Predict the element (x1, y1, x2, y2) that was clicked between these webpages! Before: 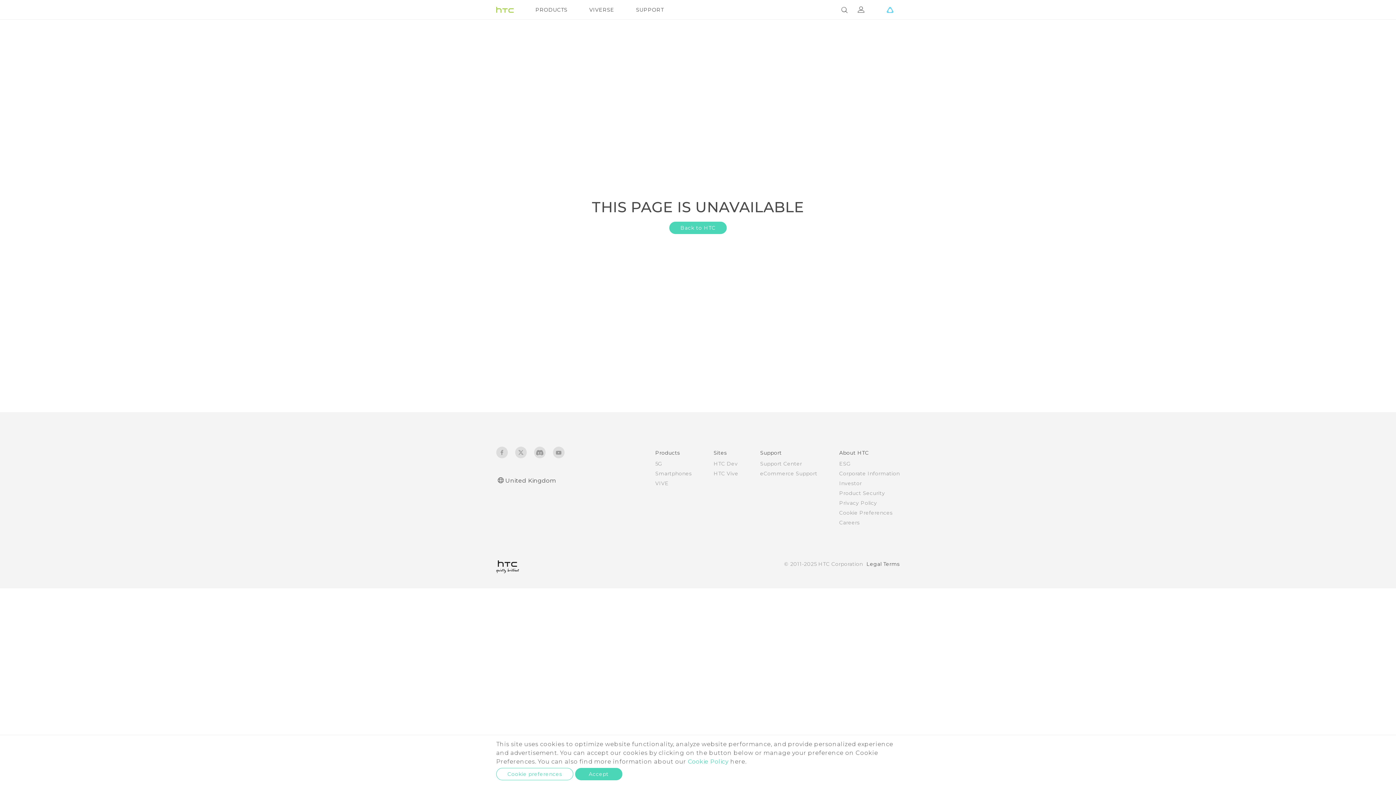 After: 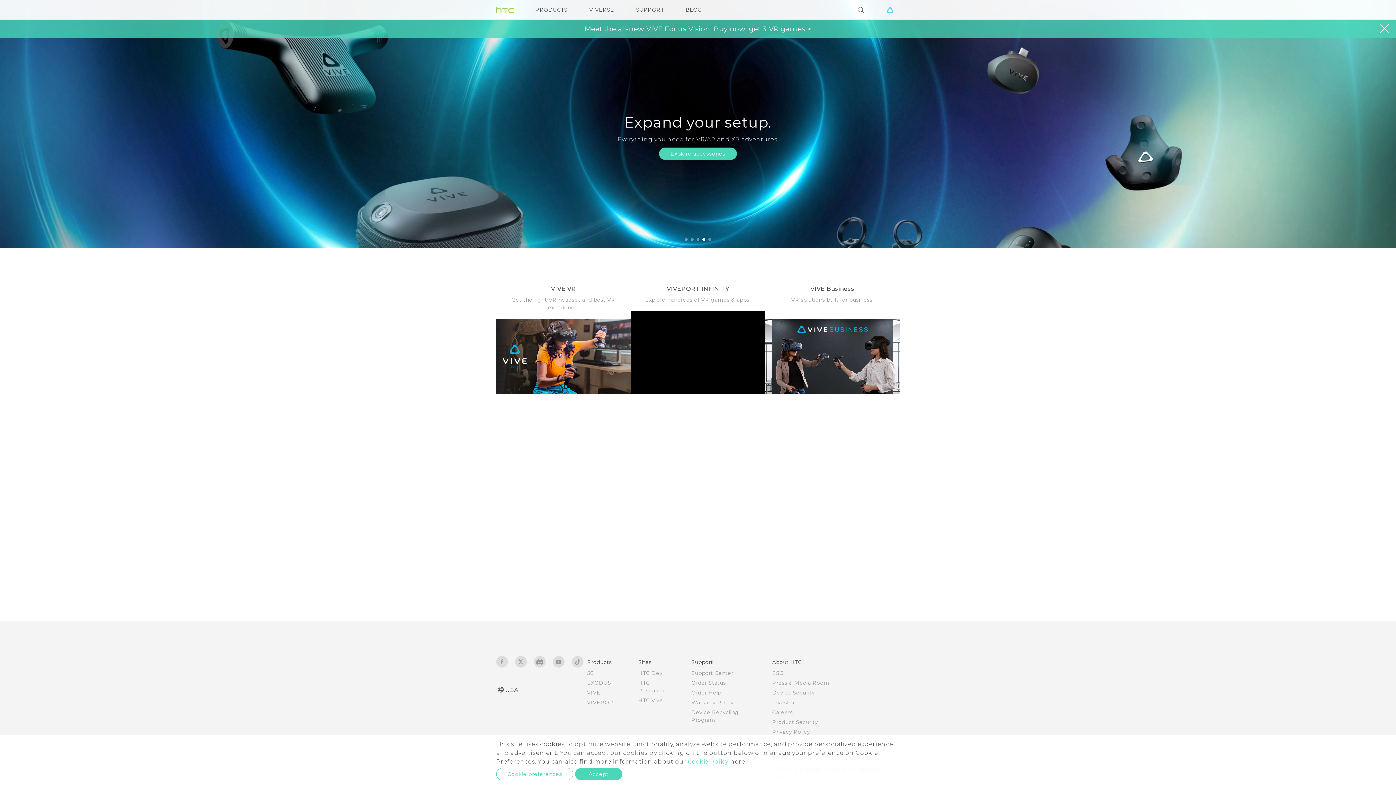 Action: bbox: (496, 560, 519, 573) label: HTC